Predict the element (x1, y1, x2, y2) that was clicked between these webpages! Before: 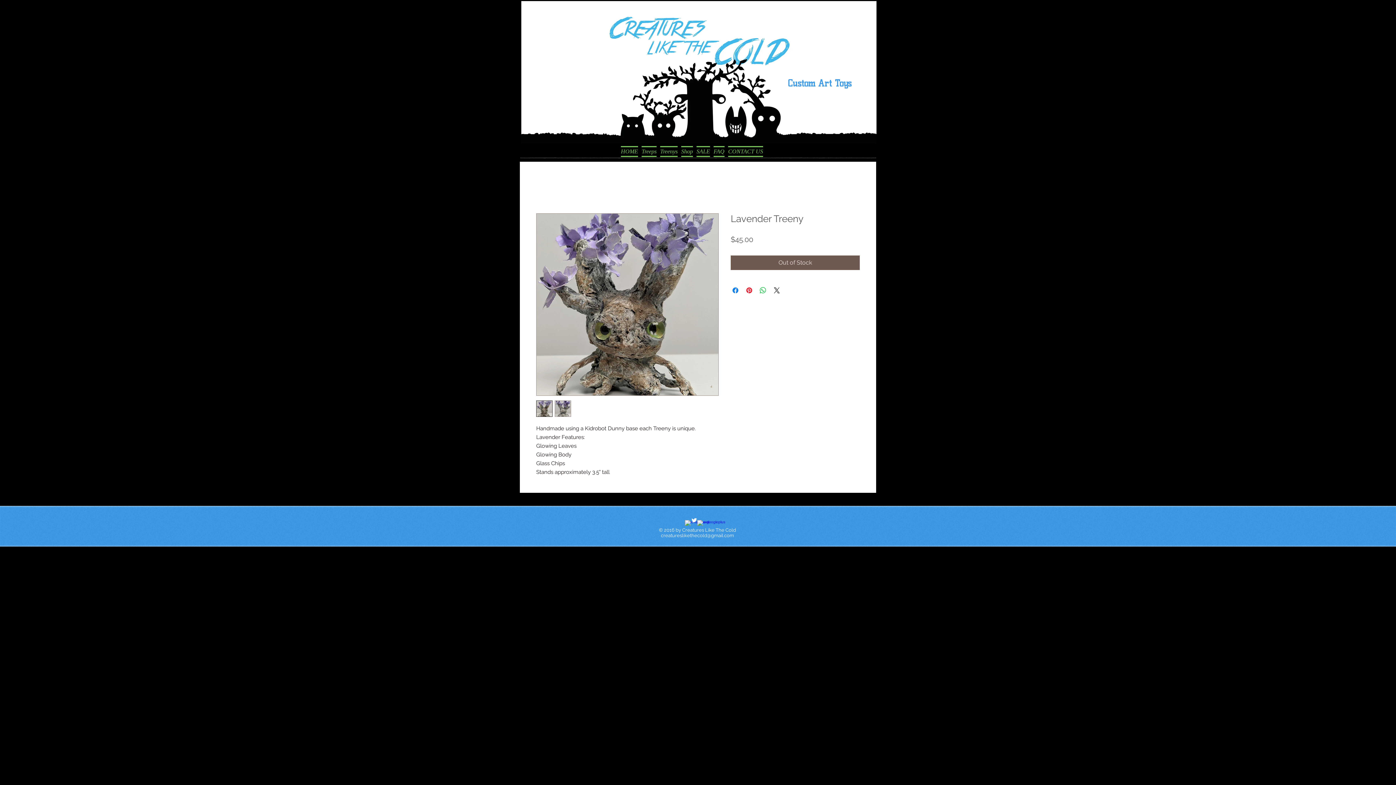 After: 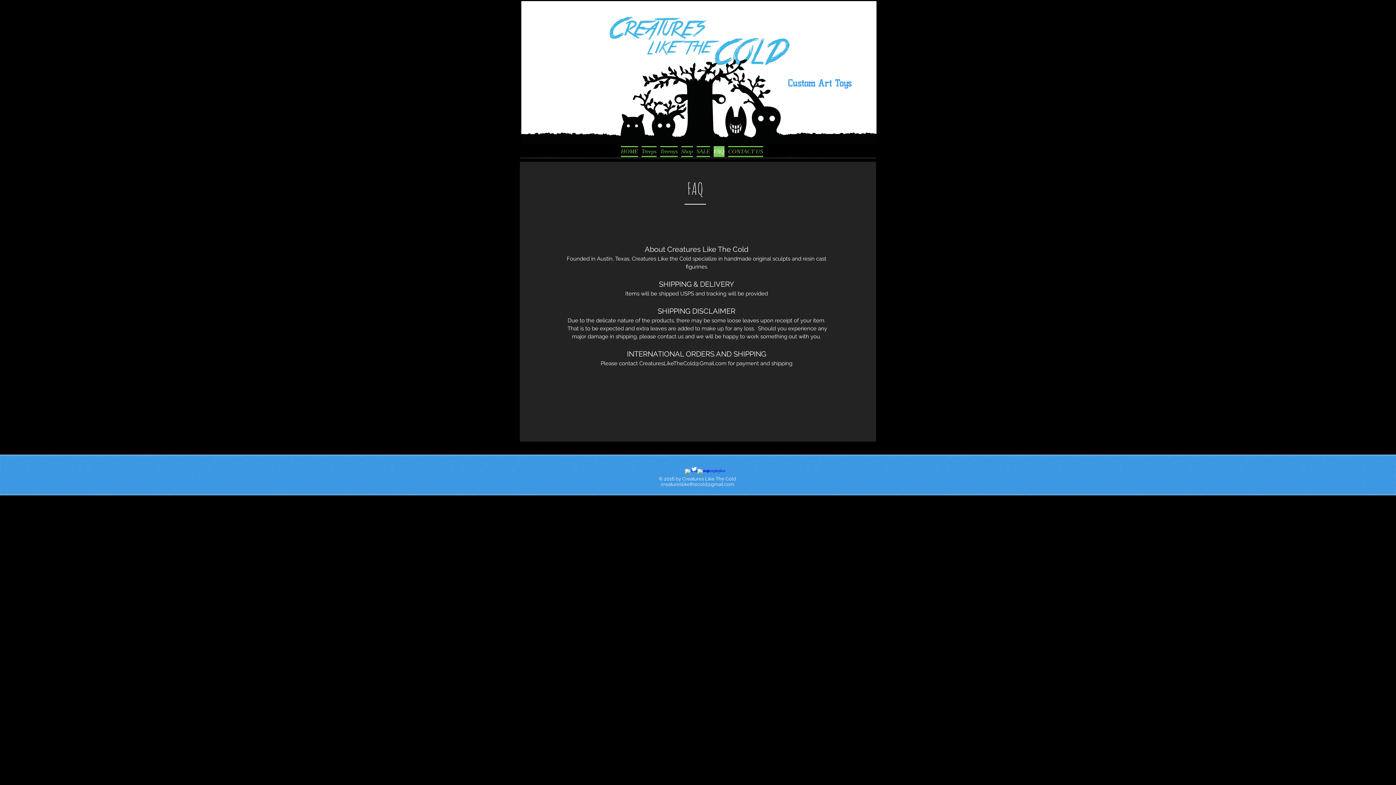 Action: label: FAQ bbox: (712, 146, 726, 157)